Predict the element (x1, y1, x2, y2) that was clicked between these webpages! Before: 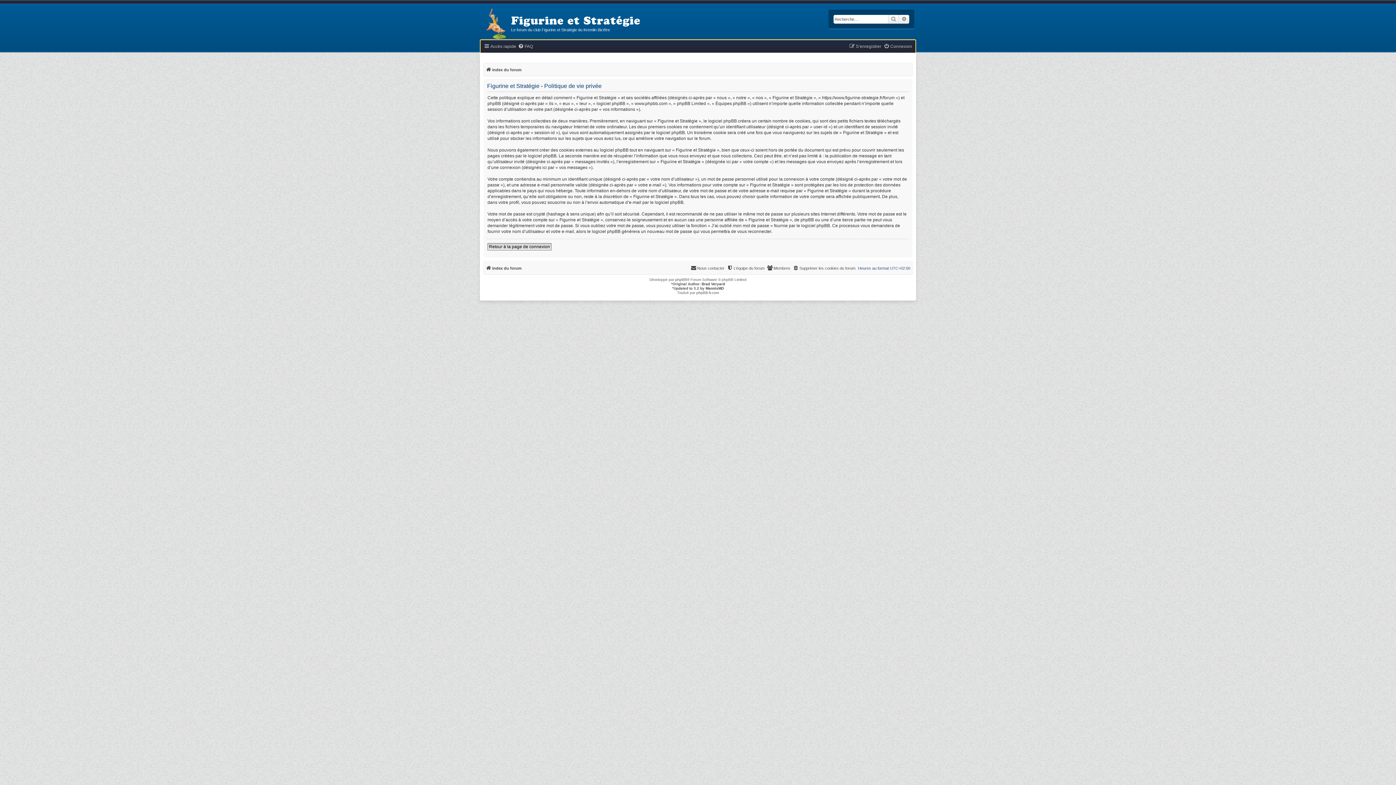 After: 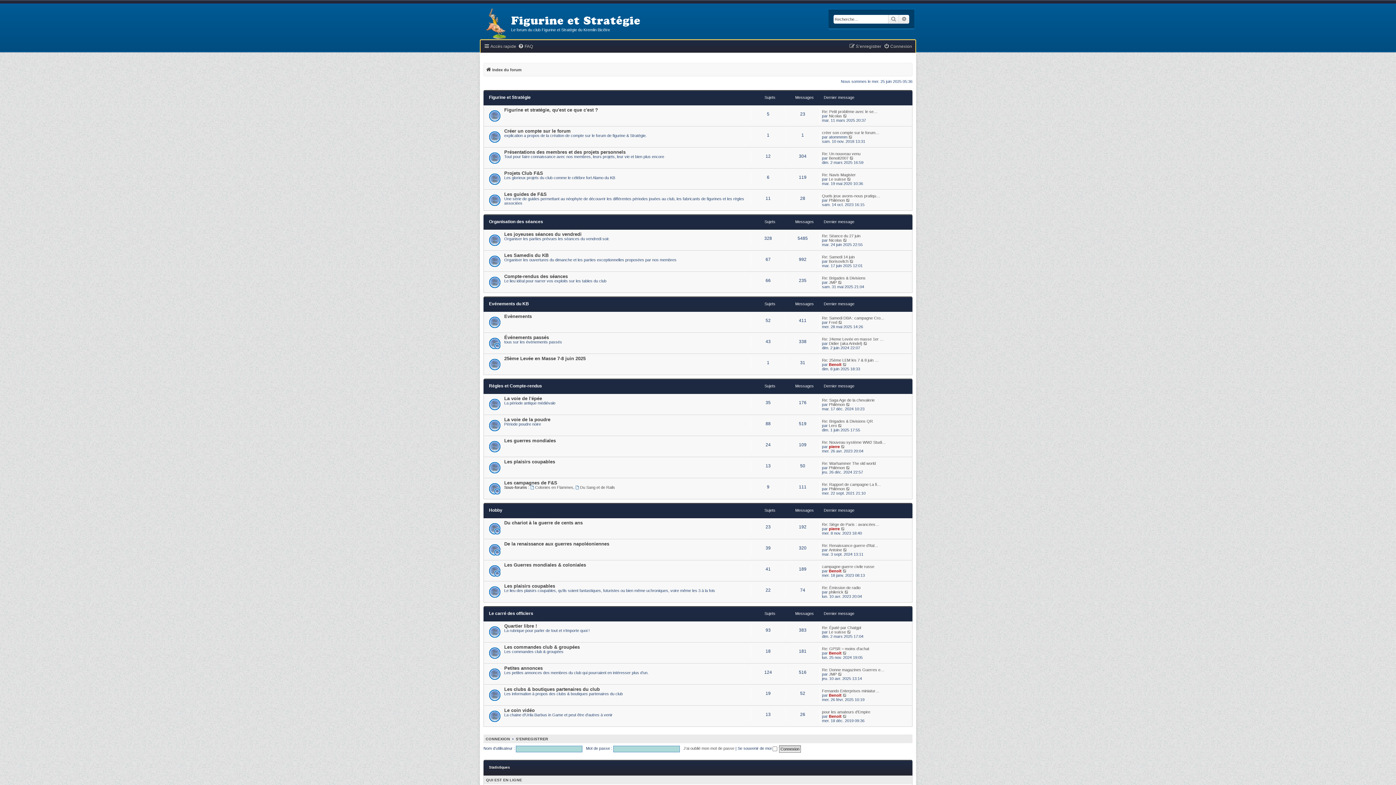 Action: label: Index du forum bbox: (485, 264, 521, 272)